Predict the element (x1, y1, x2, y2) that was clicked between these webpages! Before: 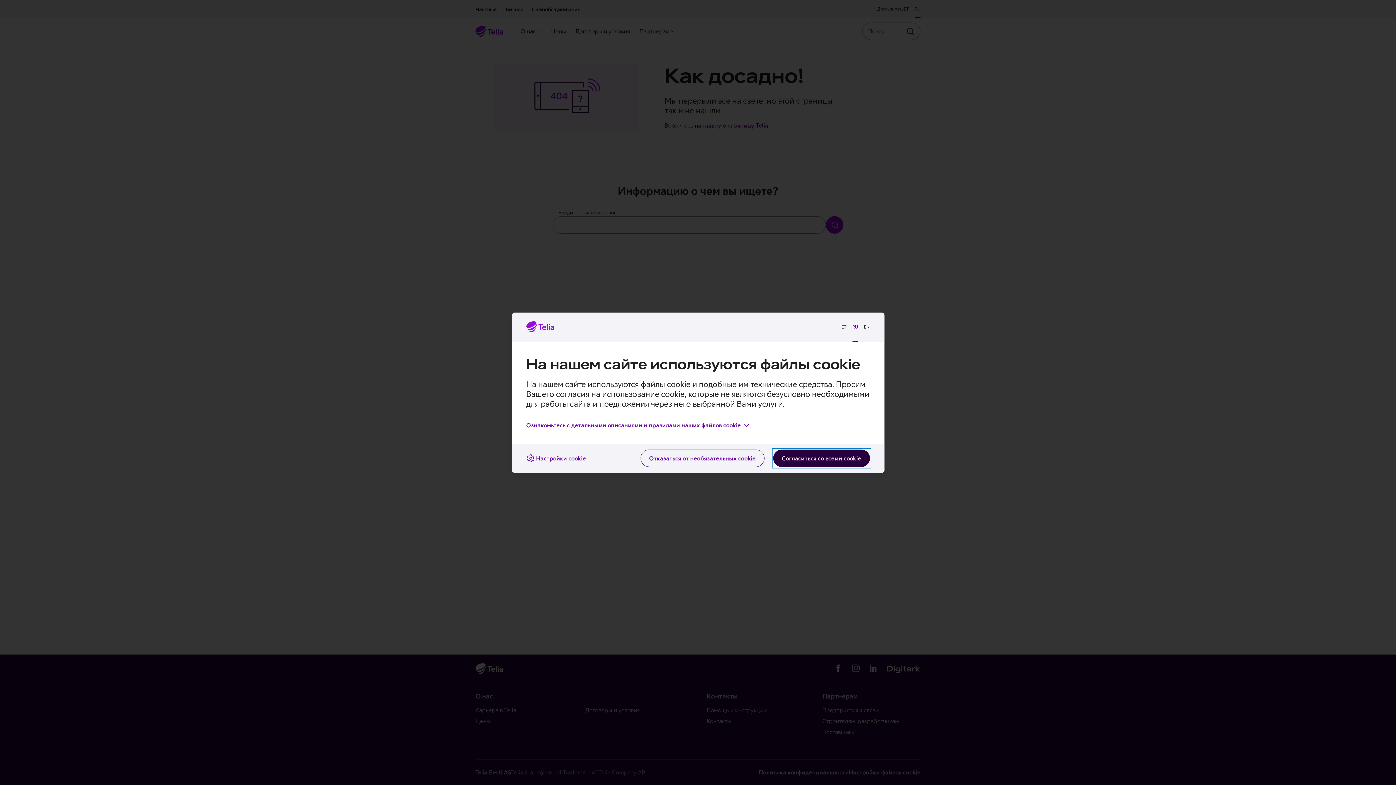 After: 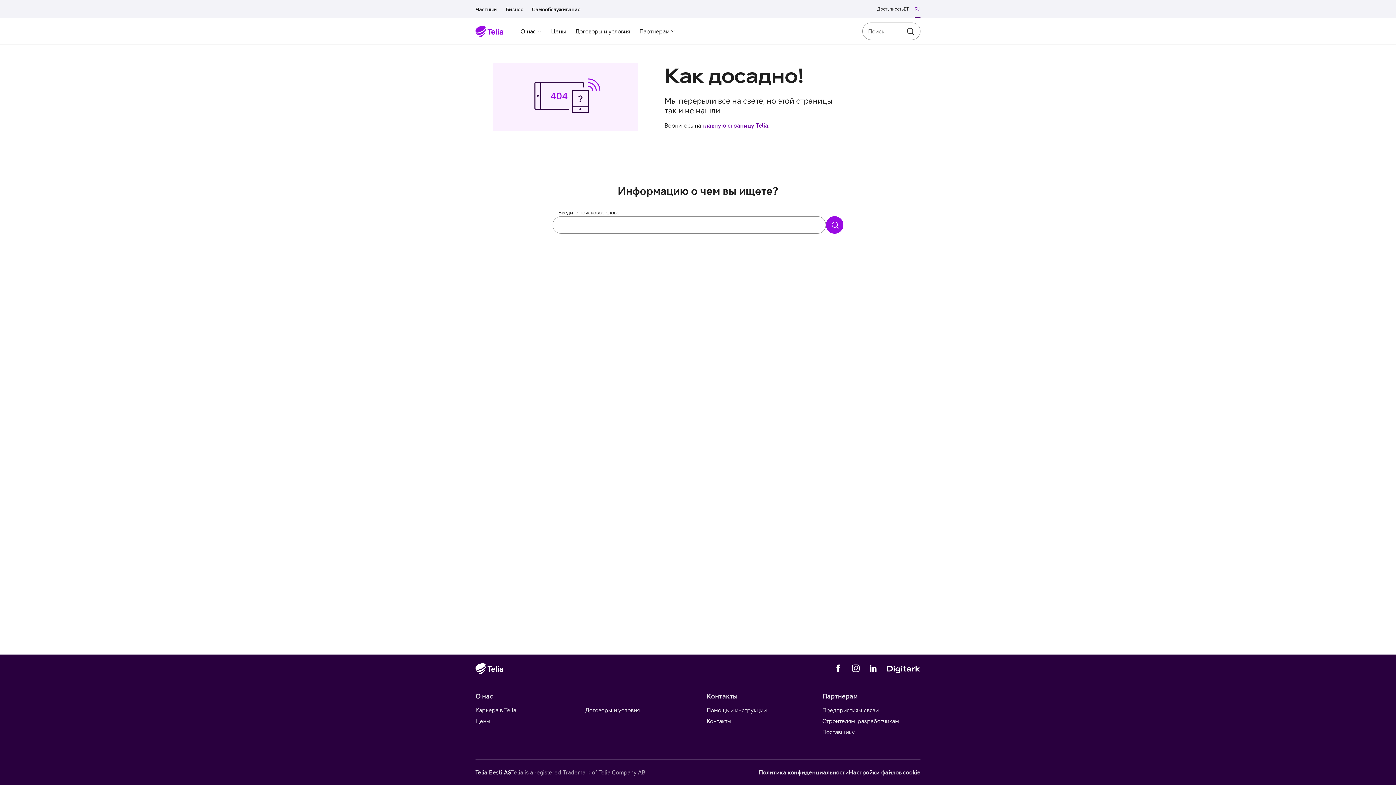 Action: label: Согласиться со всеми cookie bbox: (773, 449, 870, 467)